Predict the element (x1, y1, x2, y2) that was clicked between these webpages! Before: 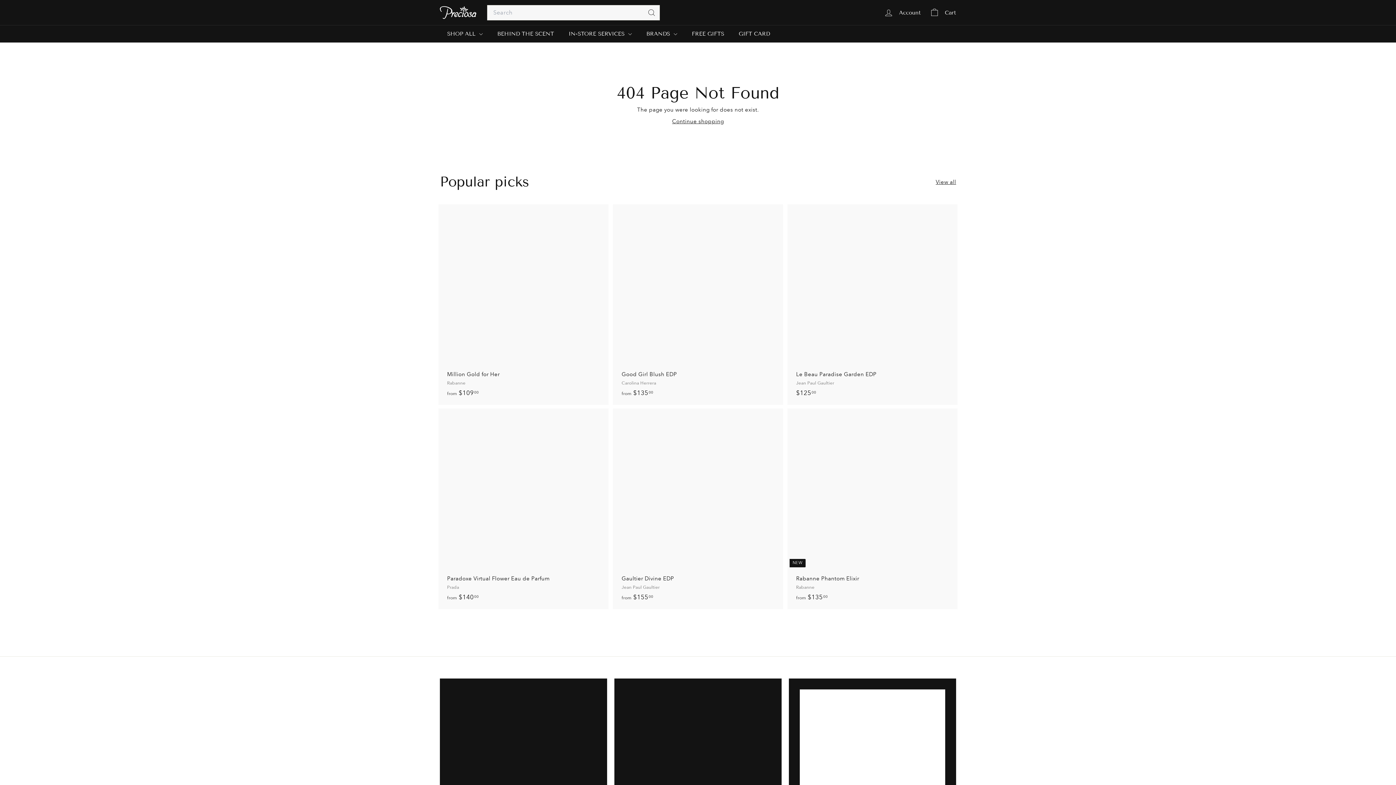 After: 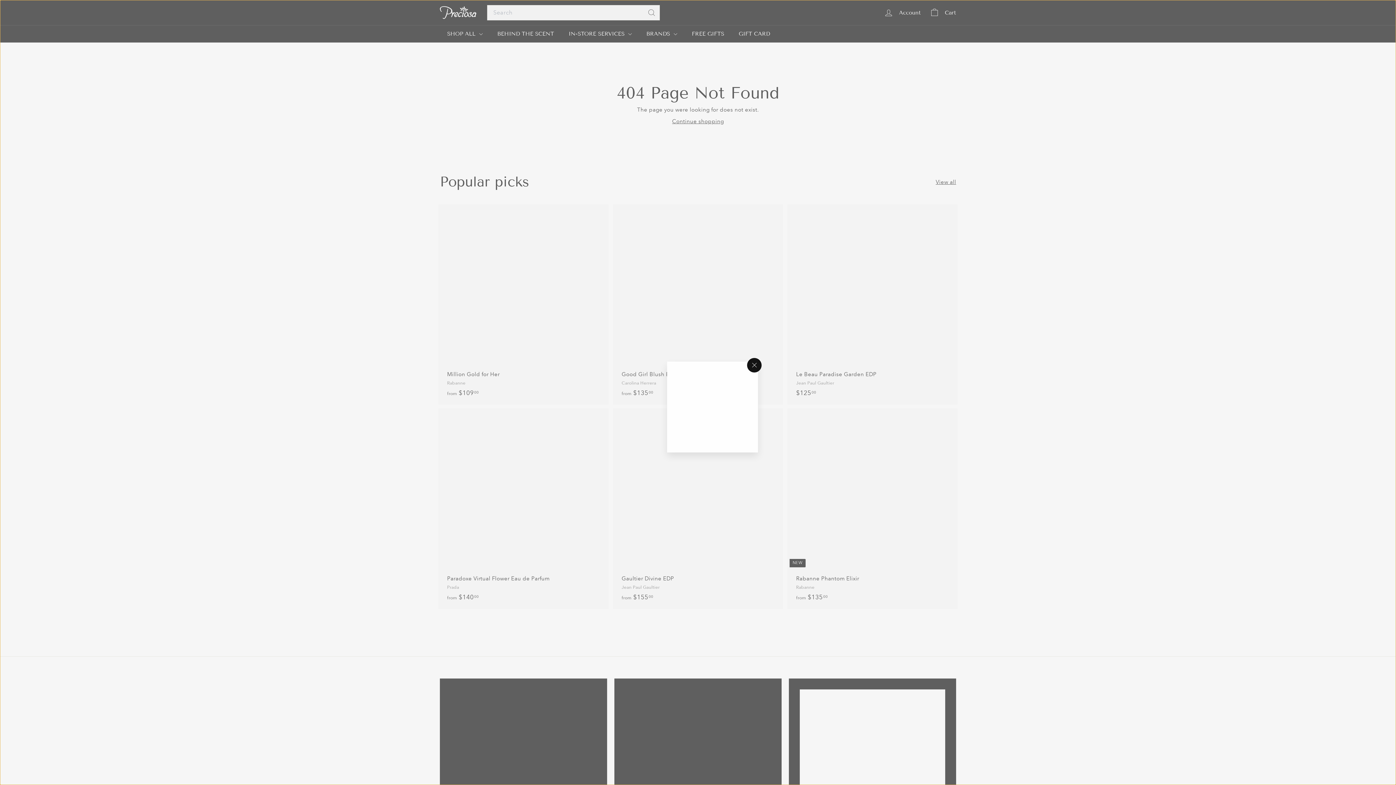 Action: label: Add to cart bbox: (772, 422, 785, 435)